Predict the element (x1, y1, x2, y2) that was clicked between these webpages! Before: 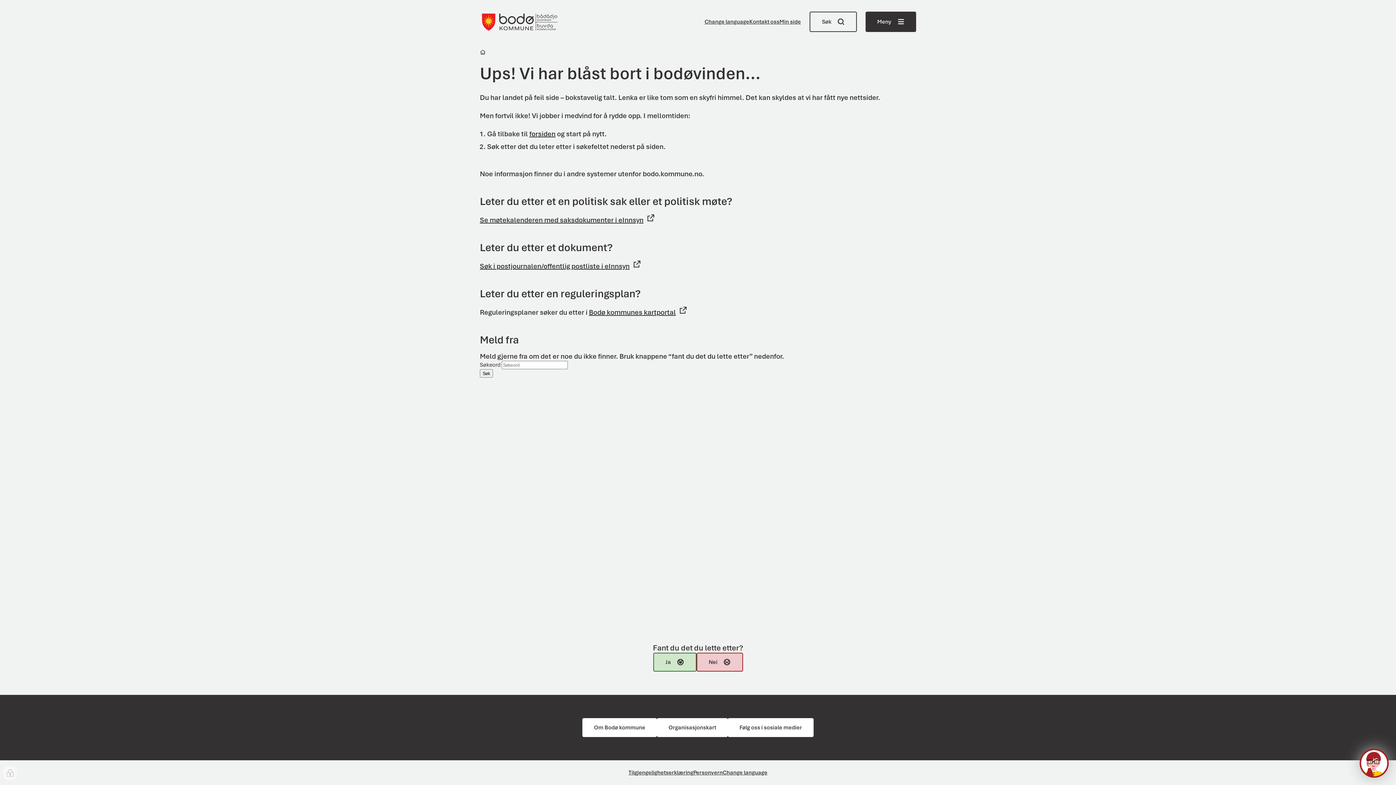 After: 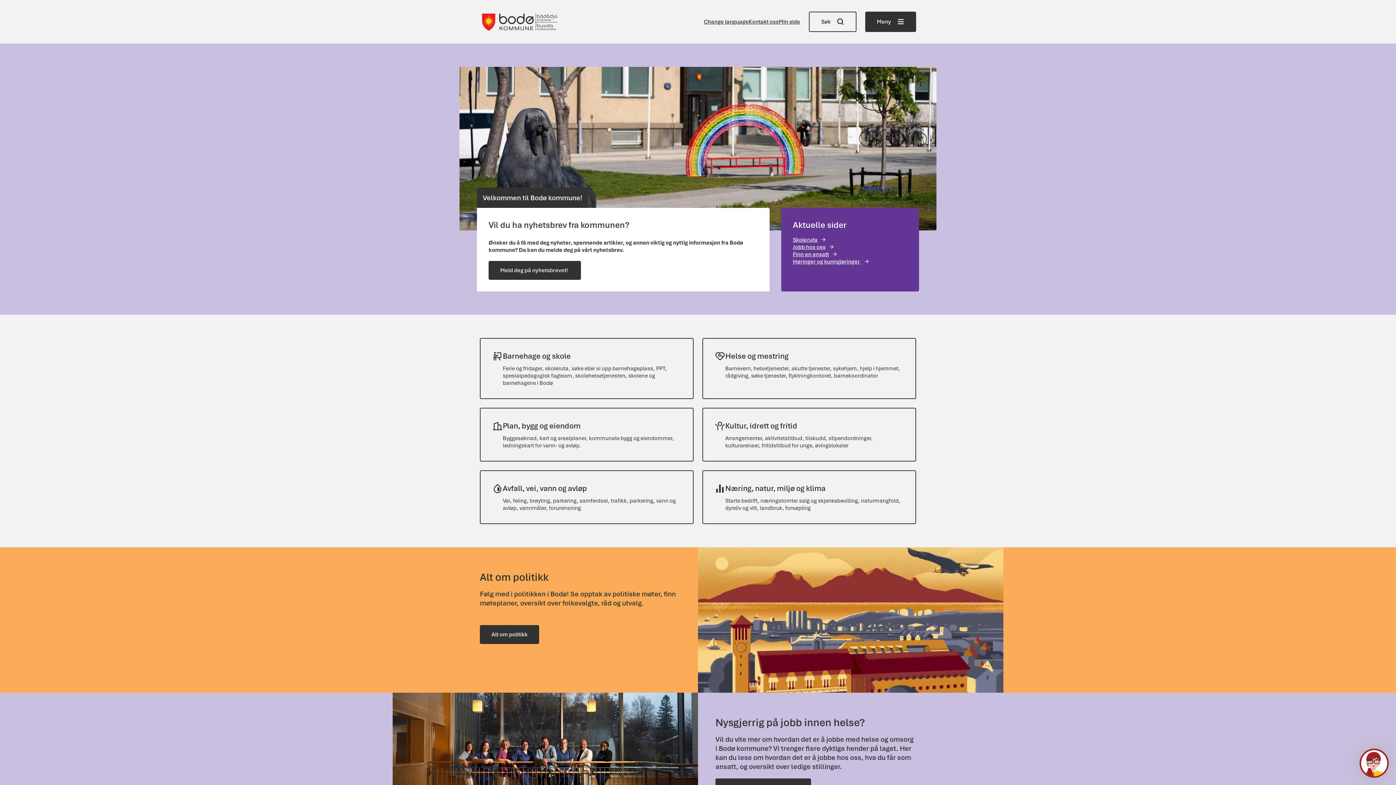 Action: label:  Hjem bbox: (480, 49, 486, 57)